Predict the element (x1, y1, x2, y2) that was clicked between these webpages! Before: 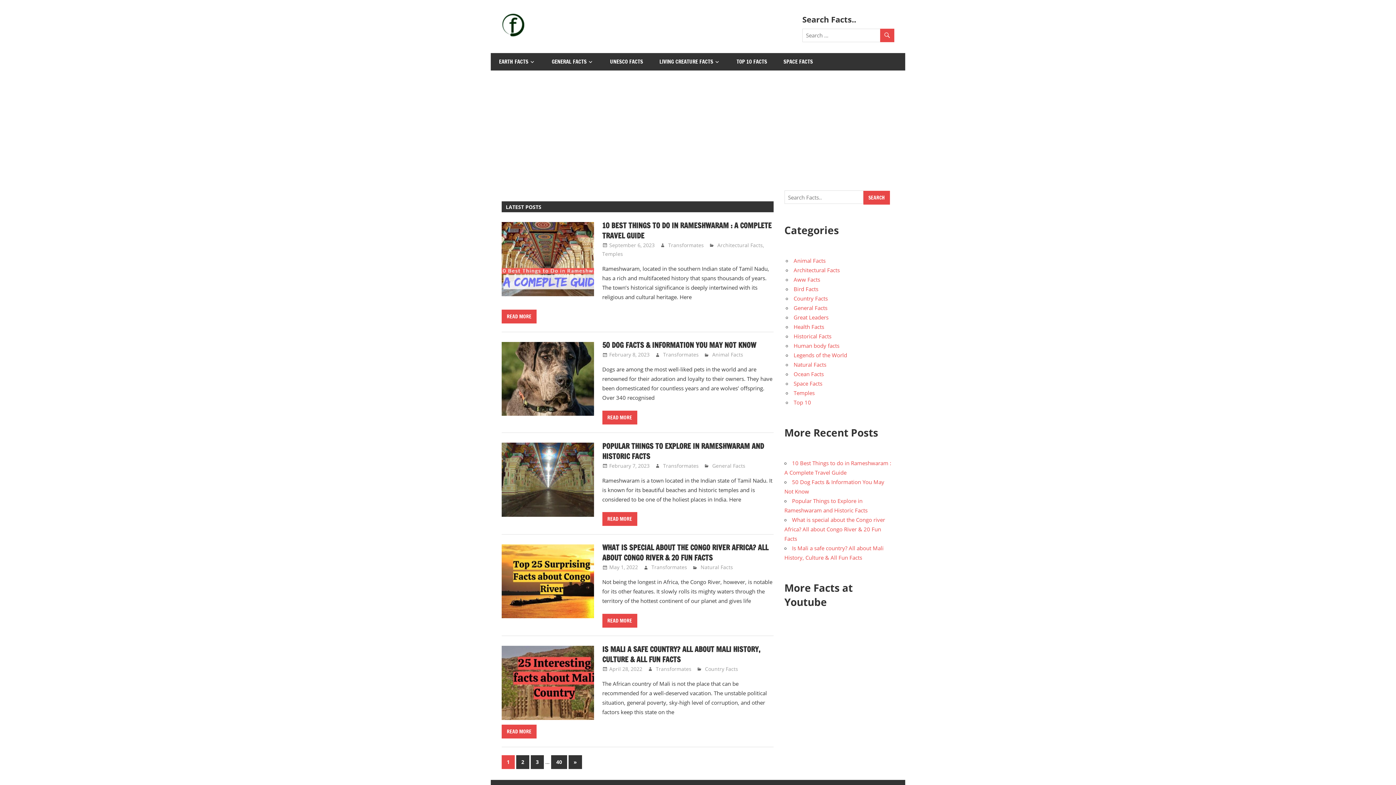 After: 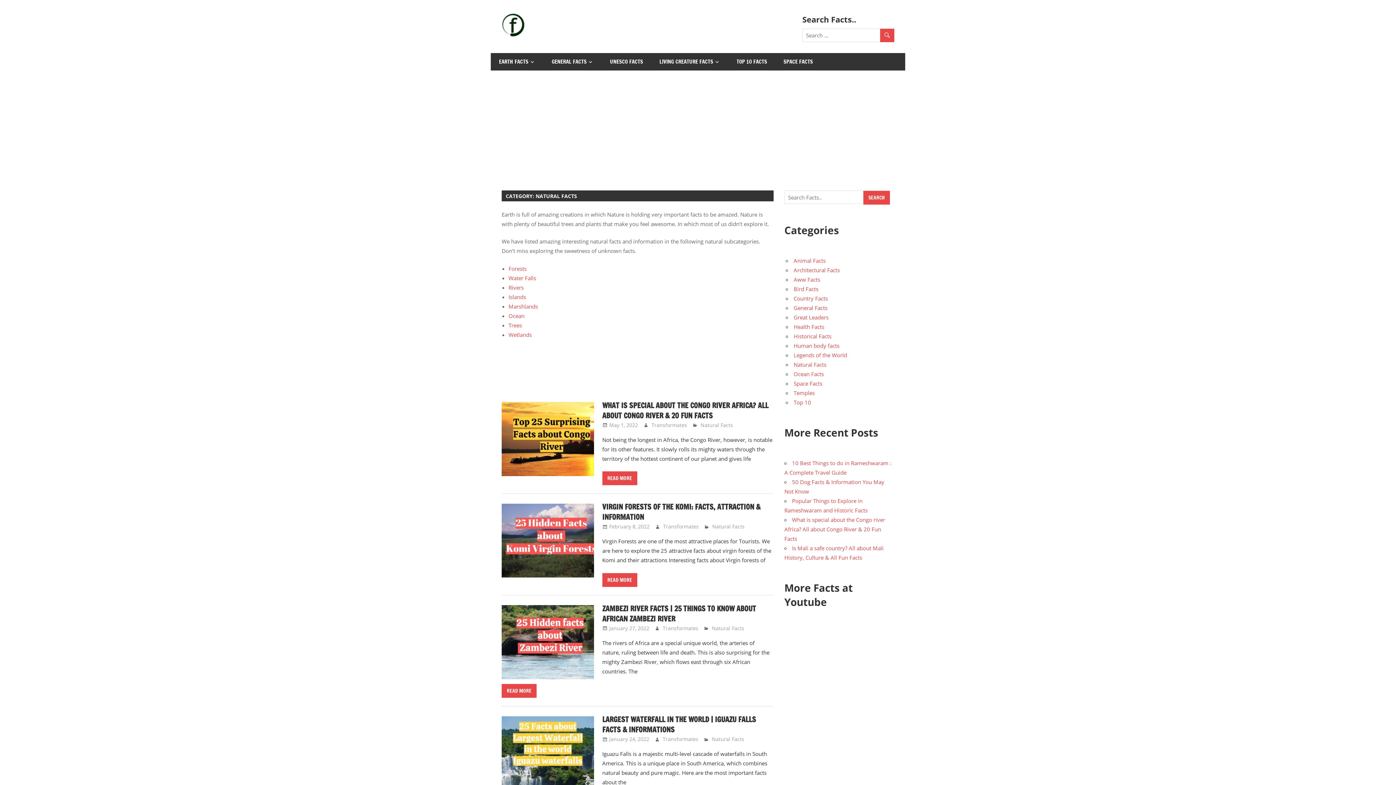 Action: label: Natural Facts bbox: (700, 564, 733, 570)